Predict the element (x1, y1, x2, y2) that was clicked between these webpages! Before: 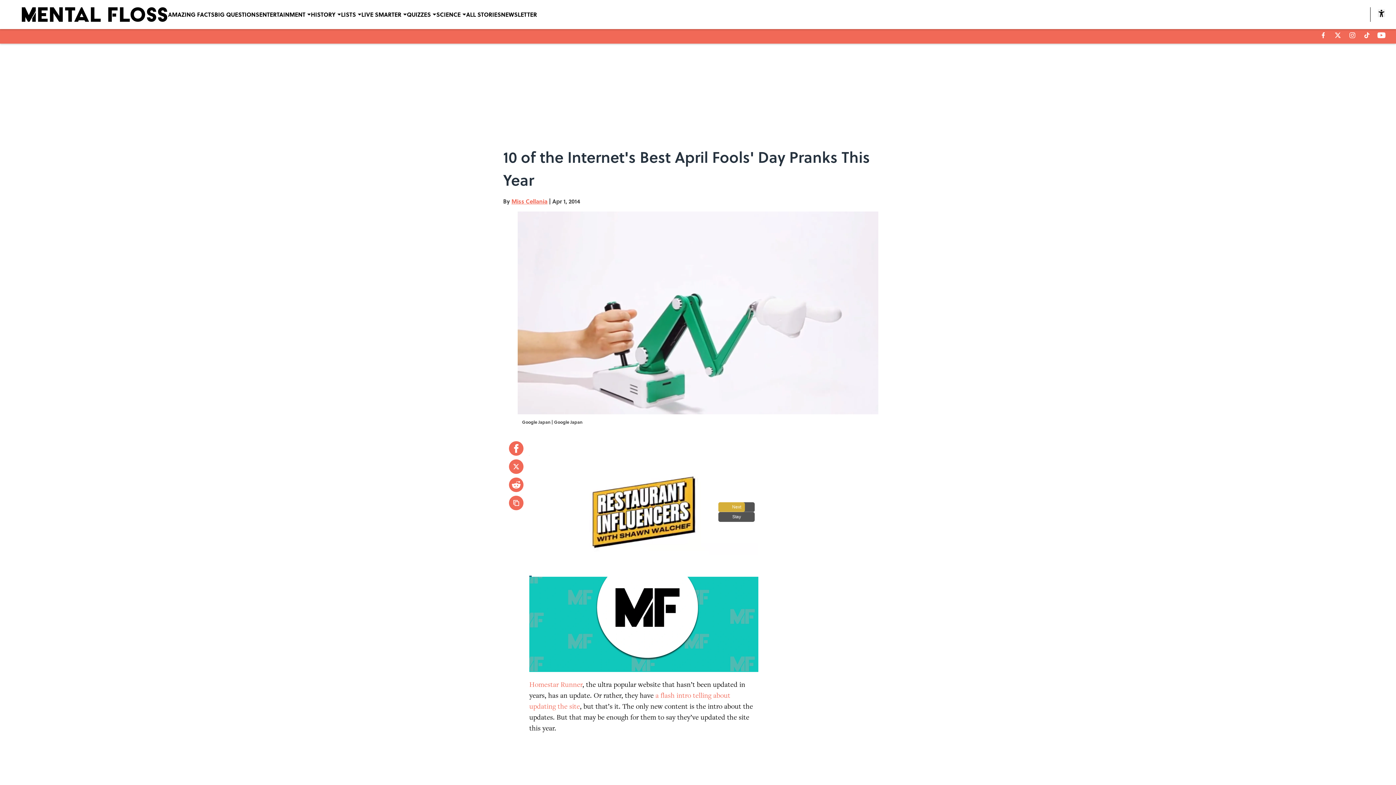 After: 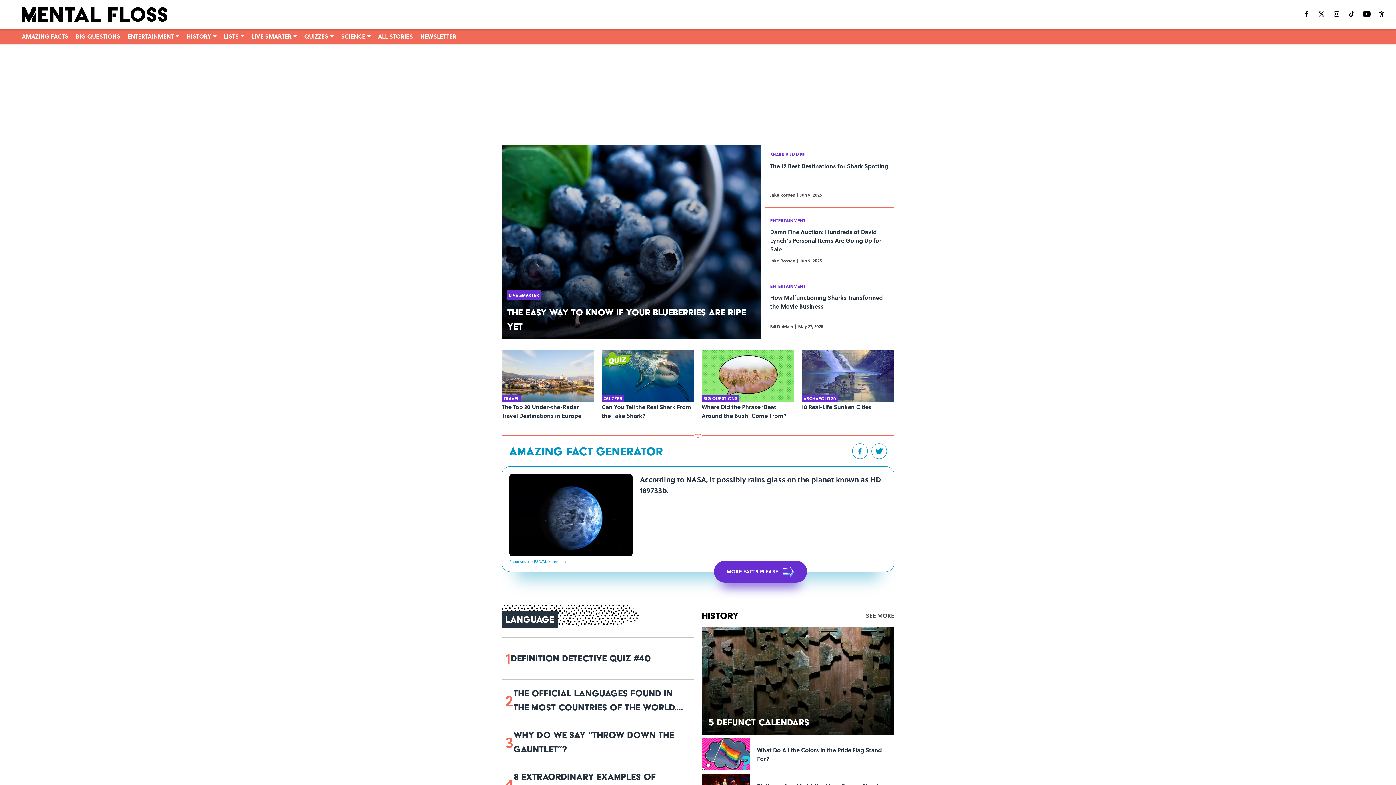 Action: bbox: (21, 7, 168, 21)